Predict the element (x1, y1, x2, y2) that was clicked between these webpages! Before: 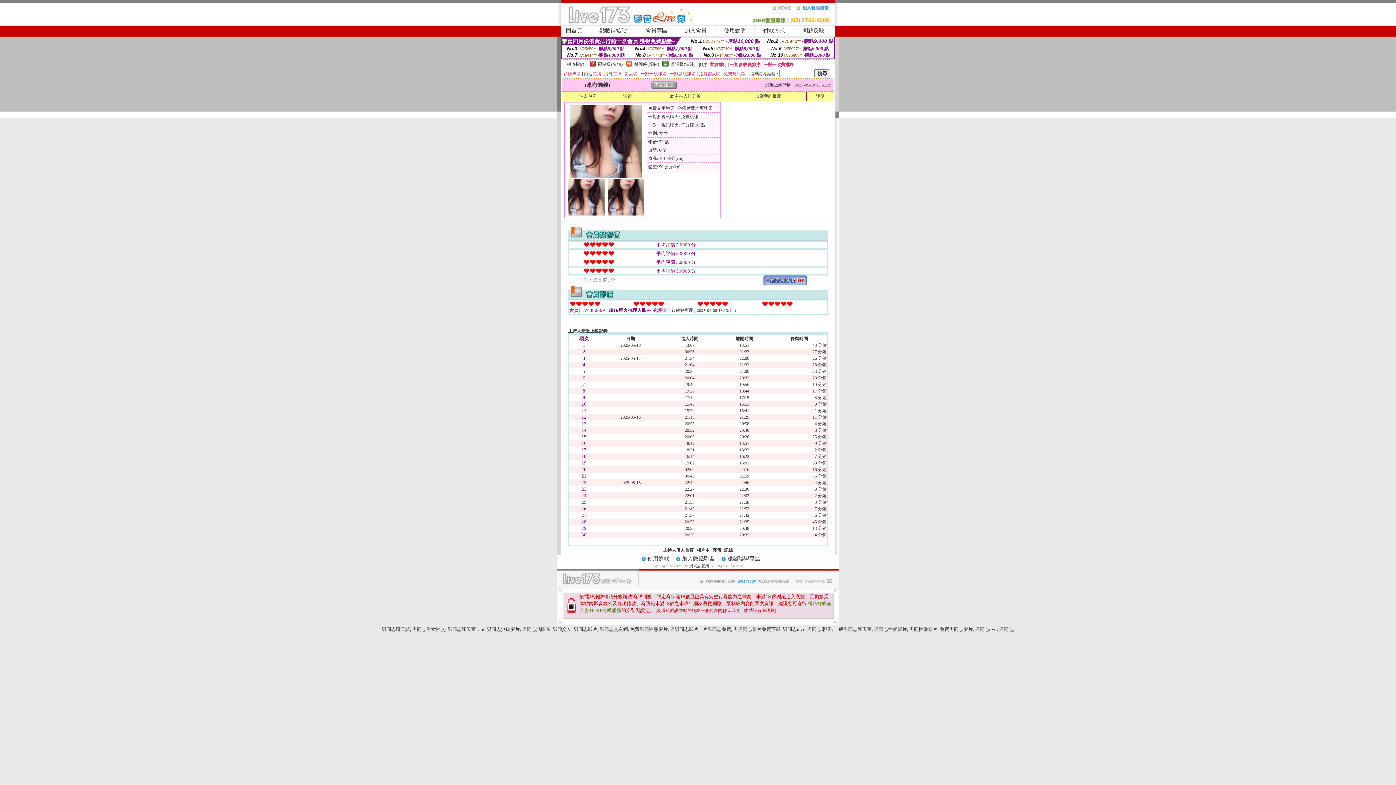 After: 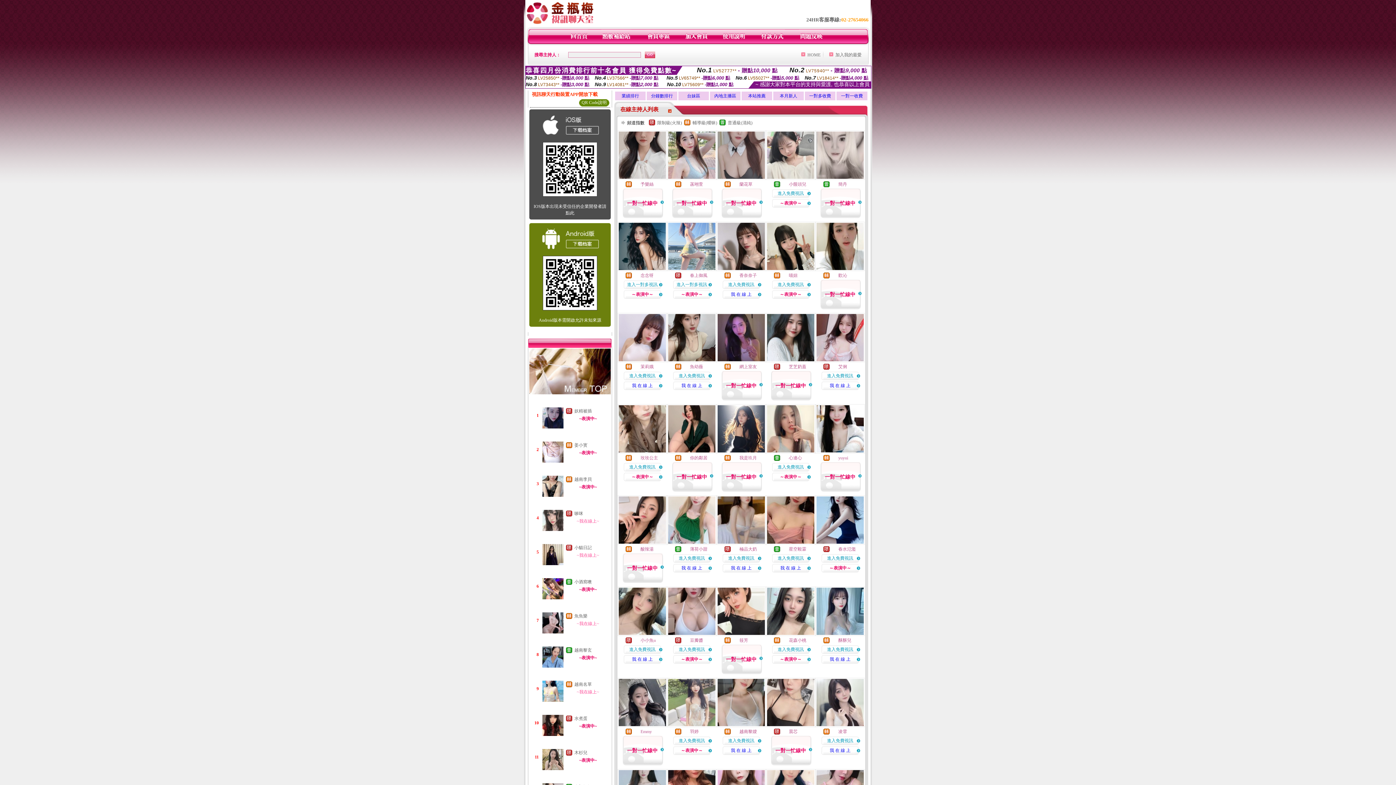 Action: label: a片男同志免費 bbox: (700, 626, 731, 632)